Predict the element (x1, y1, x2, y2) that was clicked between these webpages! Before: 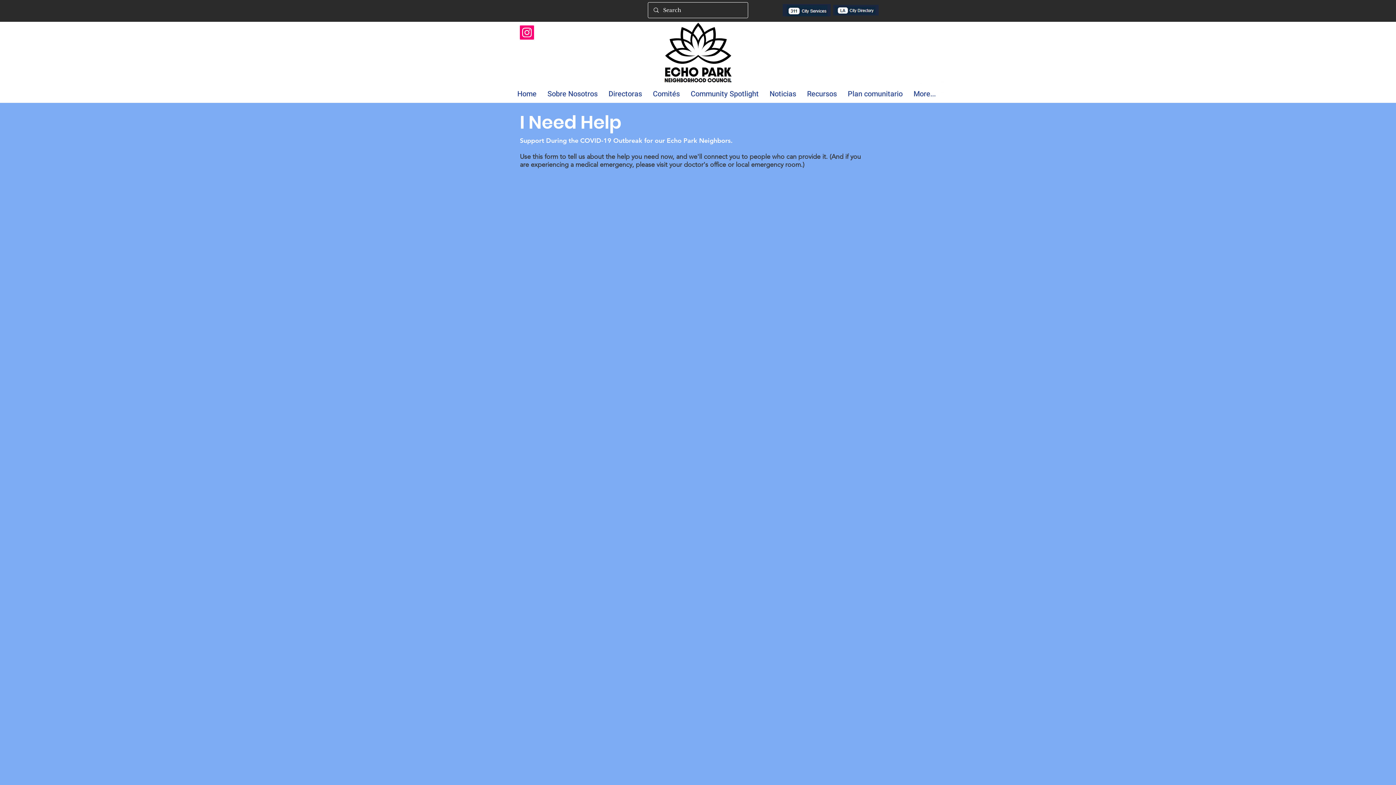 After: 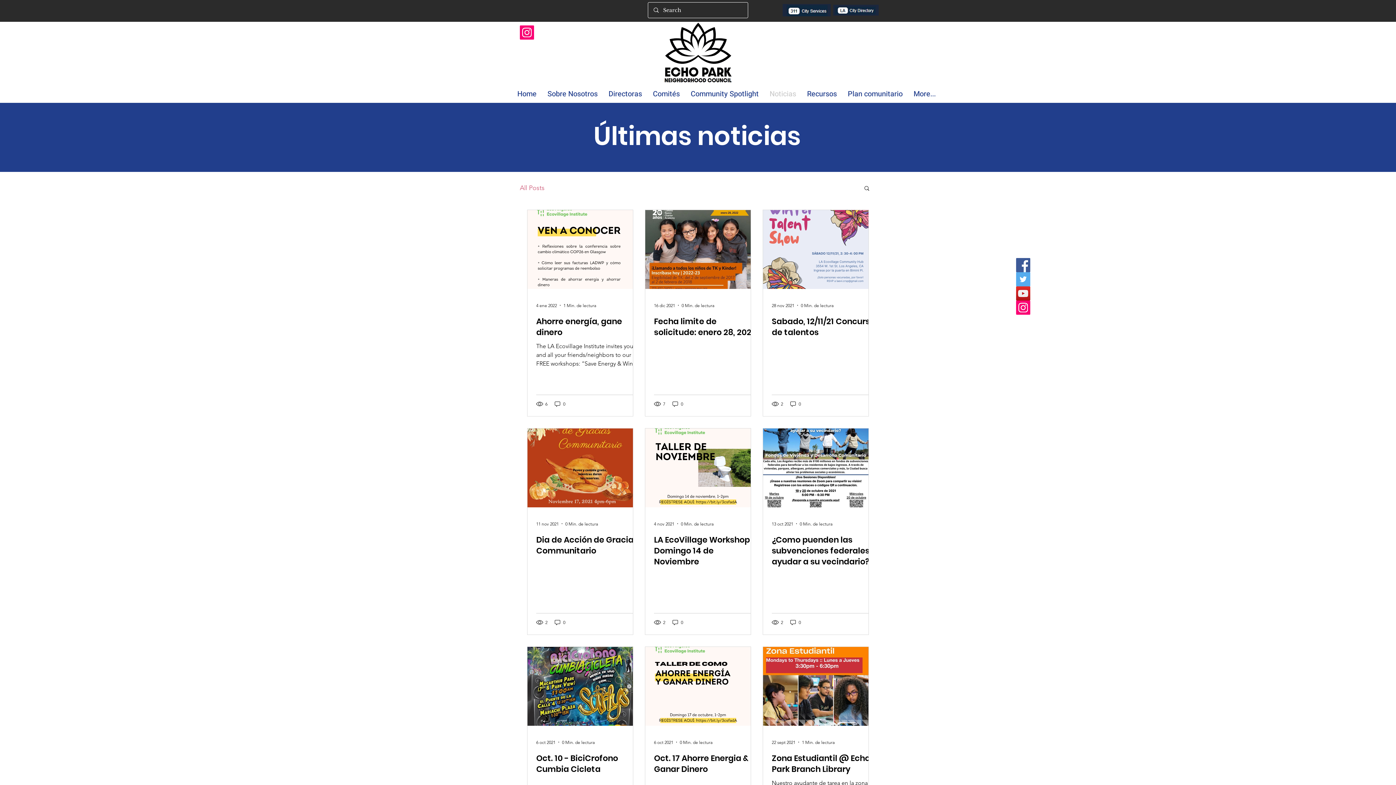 Action: label: Noticias bbox: (764, 85, 801, 102)